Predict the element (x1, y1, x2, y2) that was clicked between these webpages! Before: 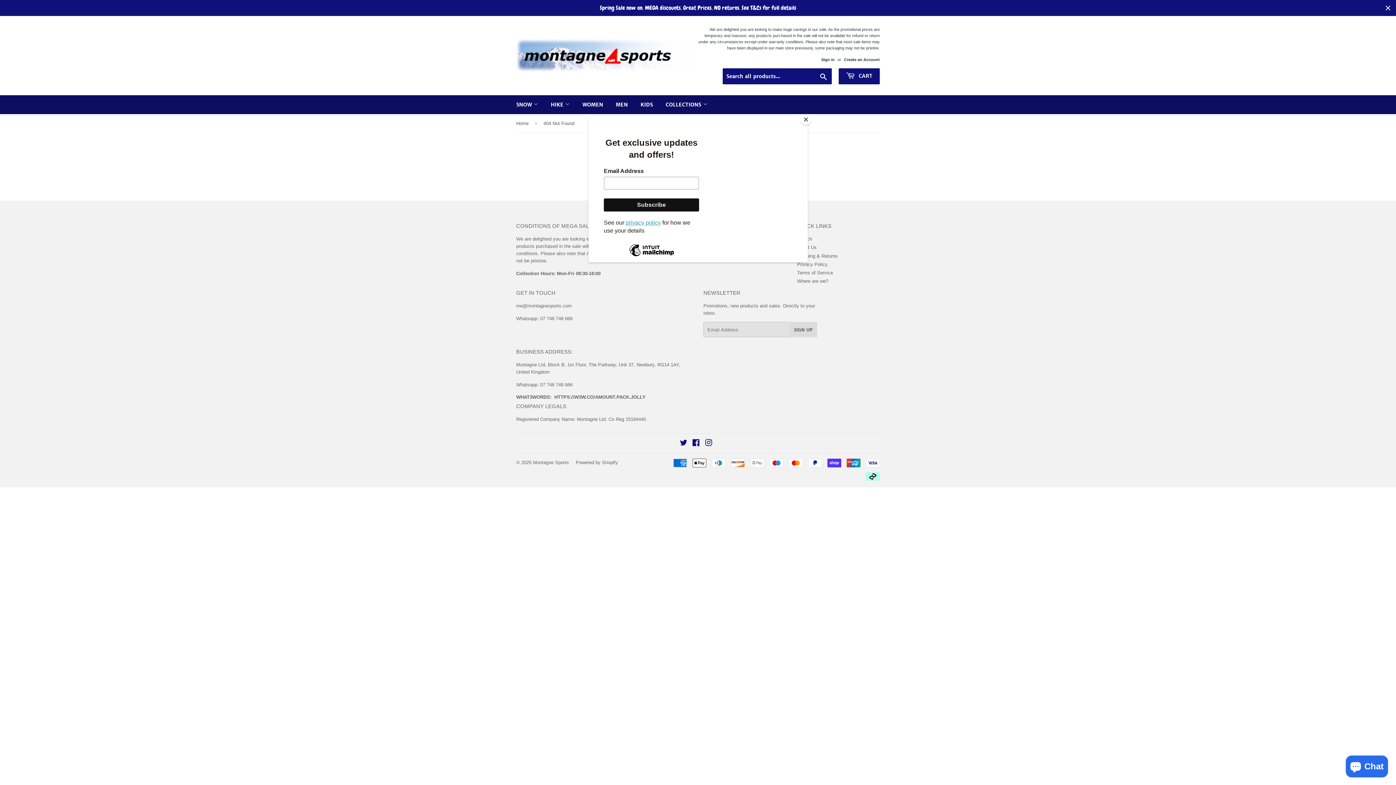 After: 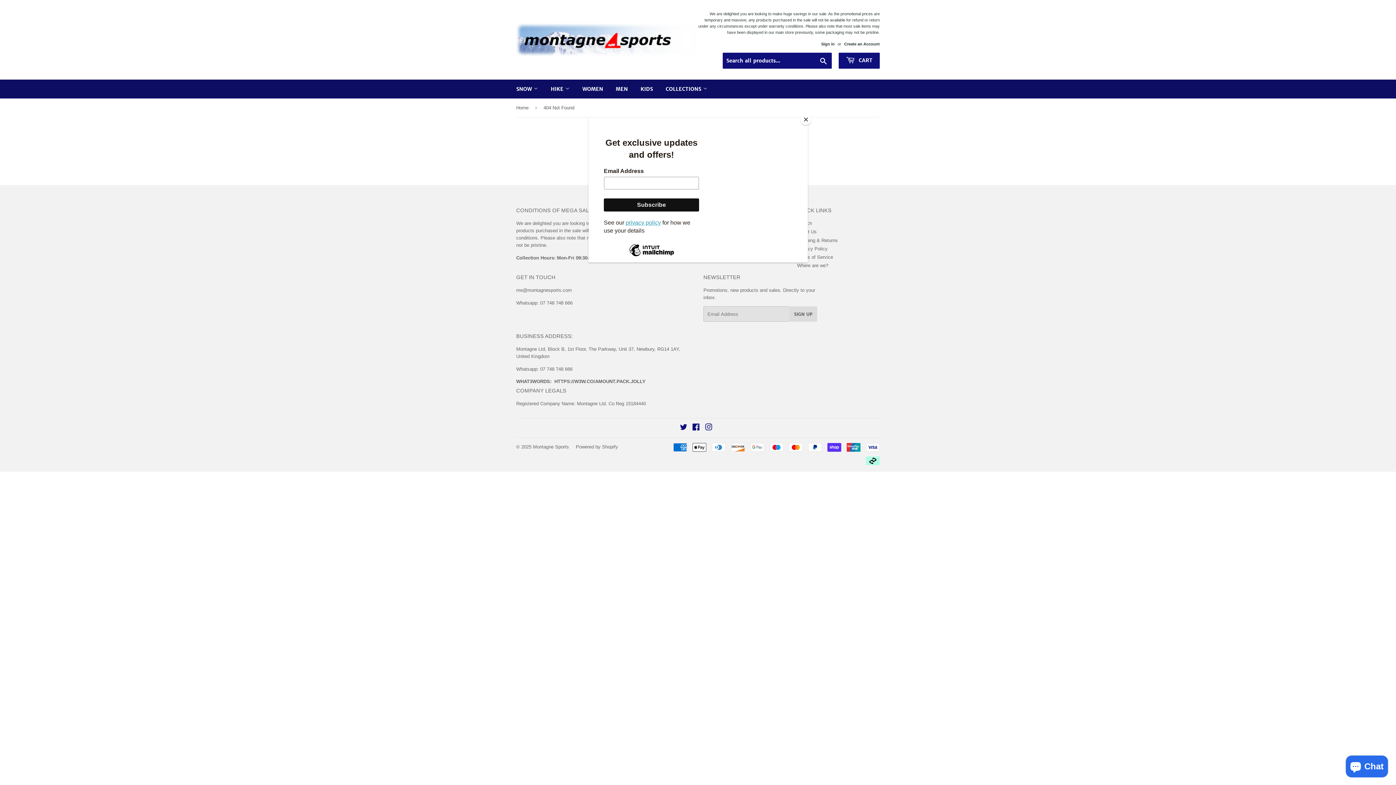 Action: label: Close bbox: (1384, 3, 1392, 12)